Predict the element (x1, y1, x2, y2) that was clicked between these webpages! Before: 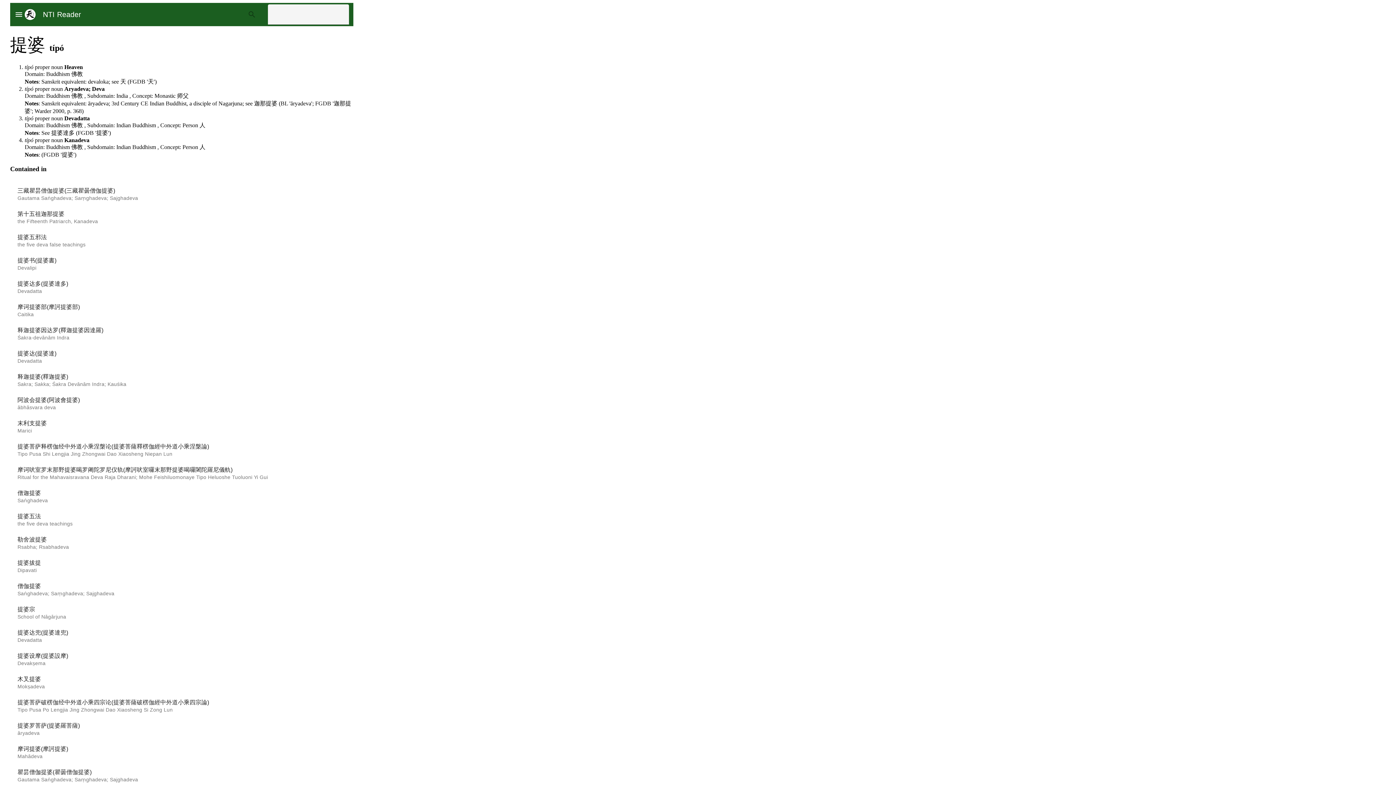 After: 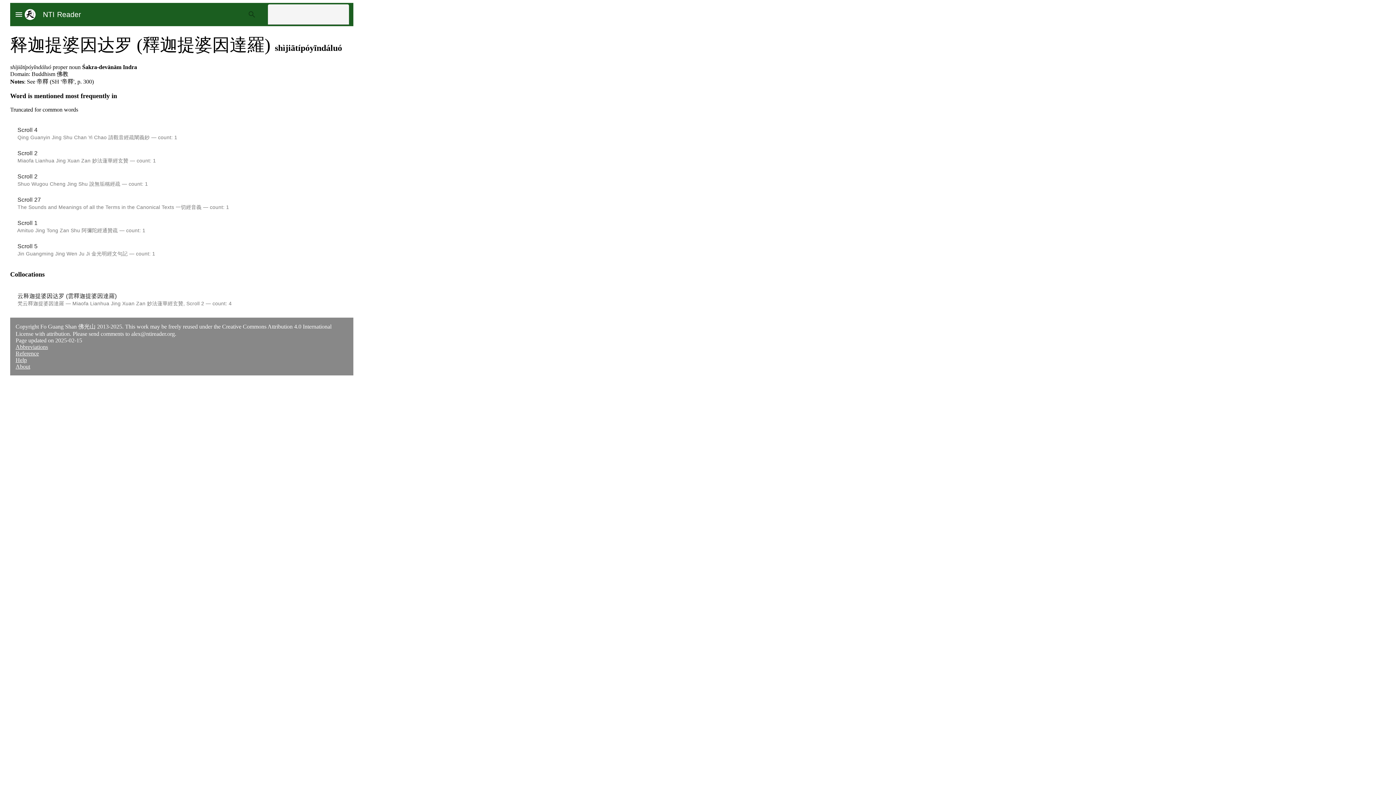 Action: bbox: (17, 327, 103, 333) label: 释迦提婆因达罗(釋迦提婆因達羅)